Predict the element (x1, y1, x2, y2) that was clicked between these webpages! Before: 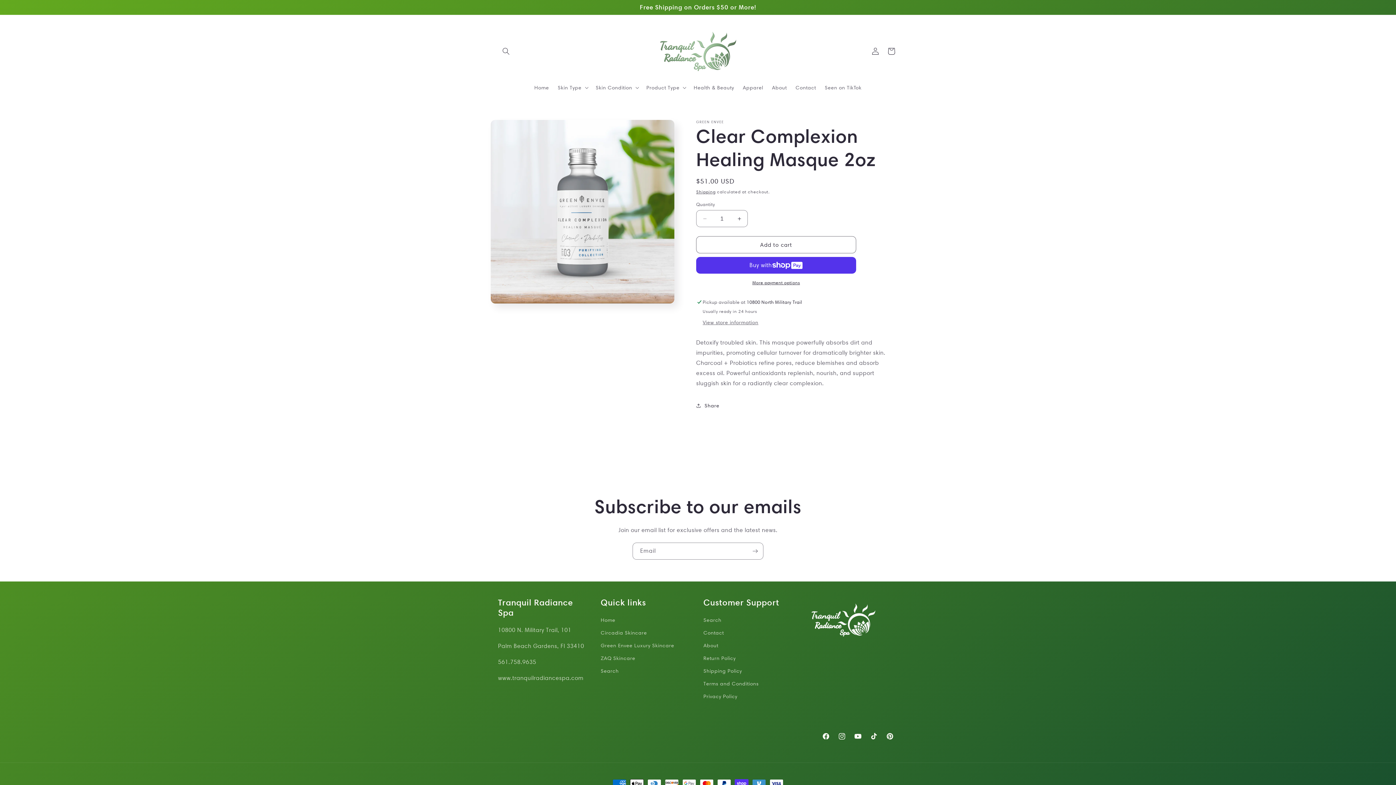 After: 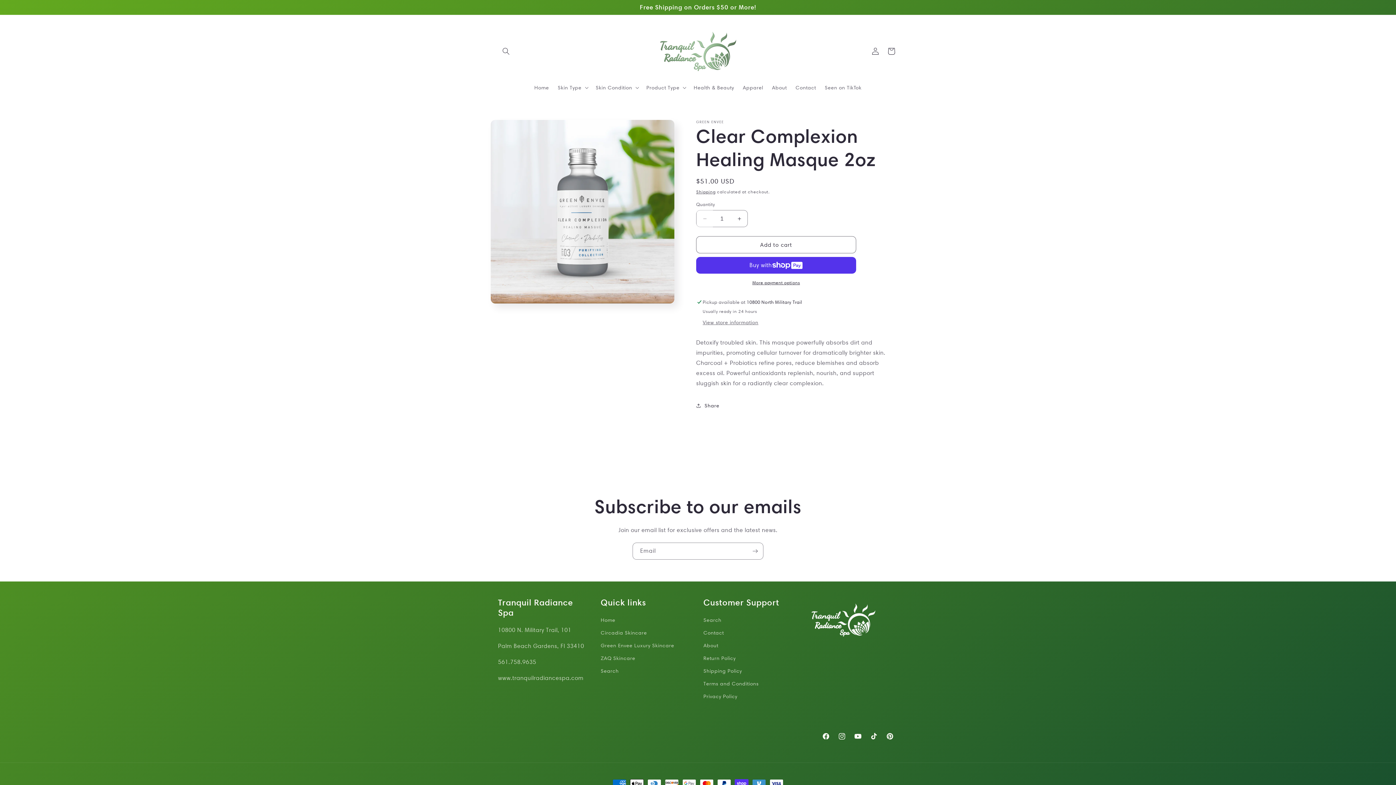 Action: bbox: (696, 210, 713, 227) label: Decrease quantity for Clear Complexion Healing Masque 2oz